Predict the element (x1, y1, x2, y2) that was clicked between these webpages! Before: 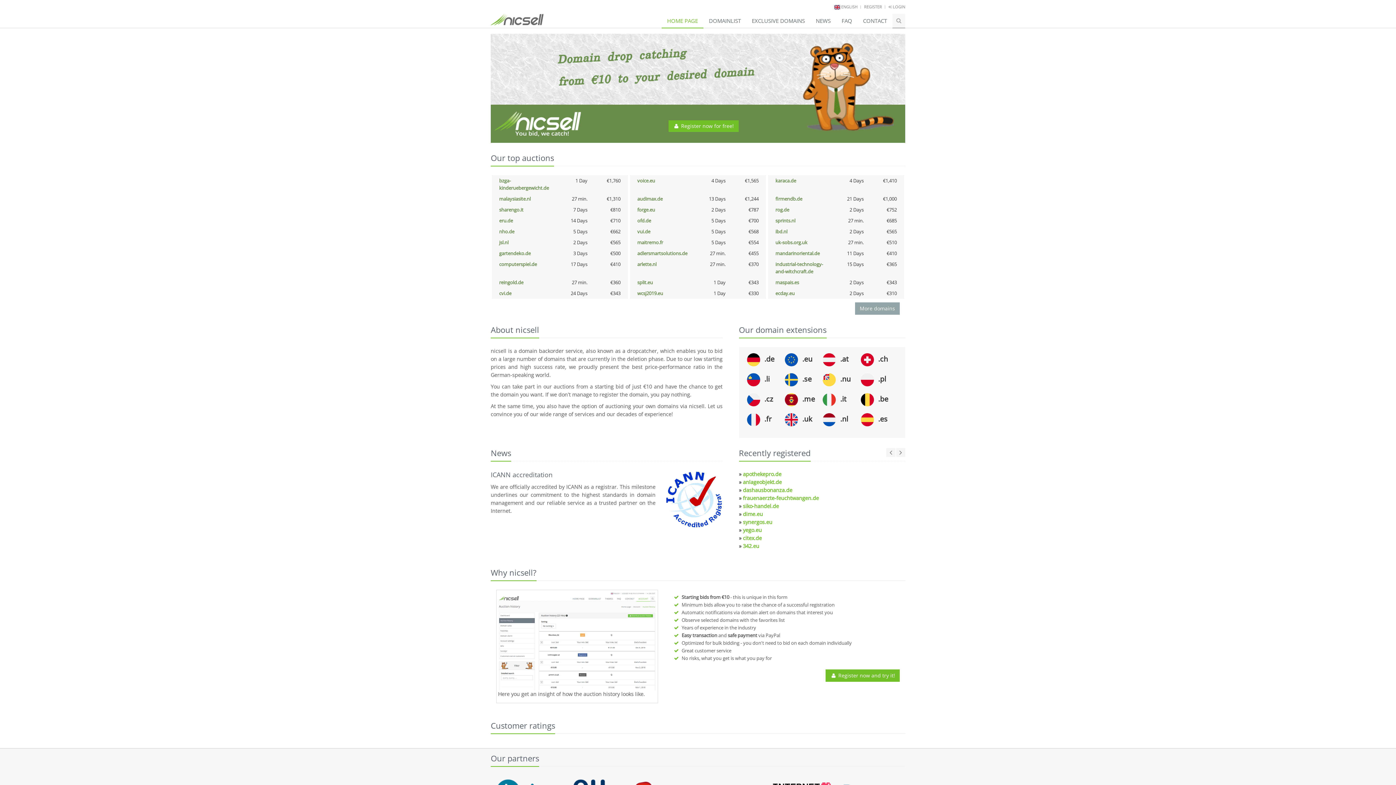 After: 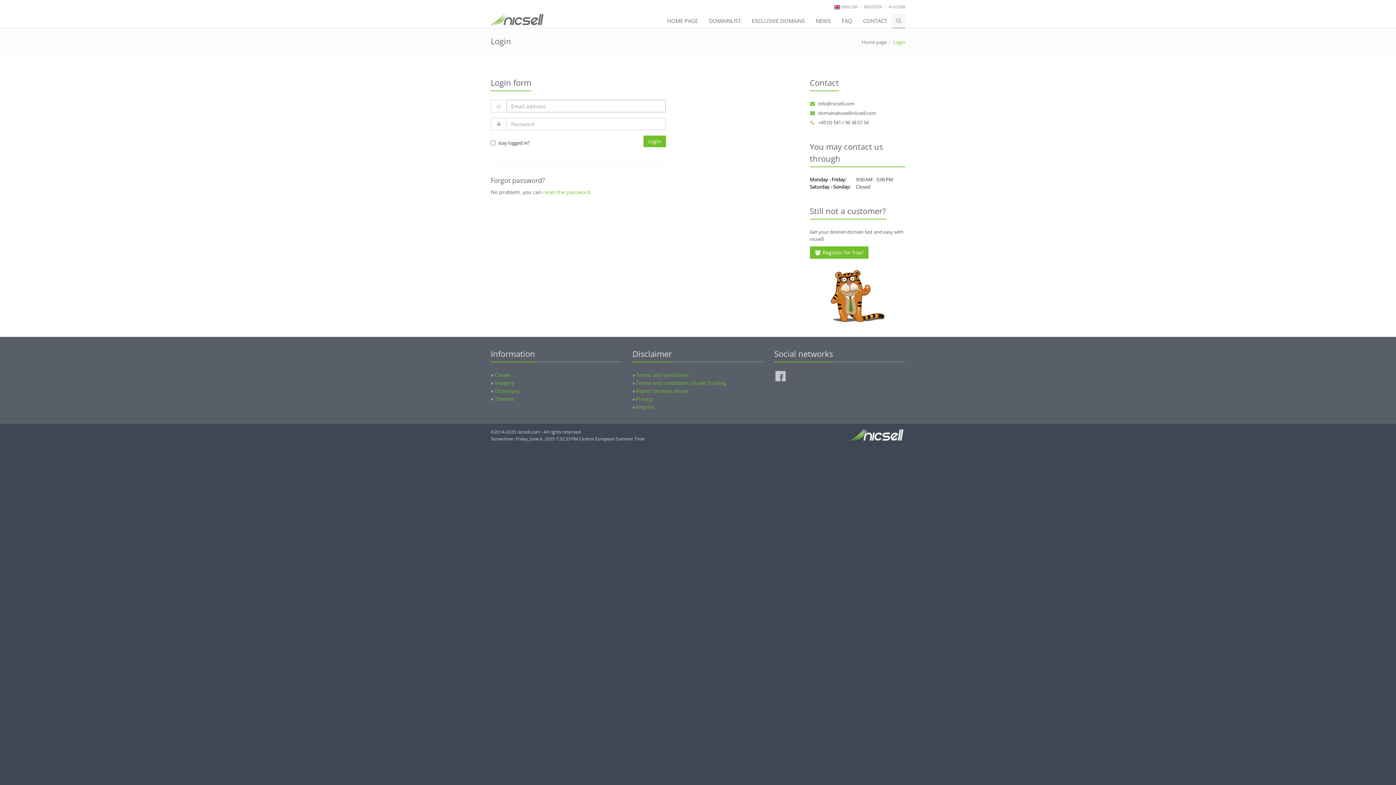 Action: label:  LOGIN bbox: (888, 4, 905, 9)